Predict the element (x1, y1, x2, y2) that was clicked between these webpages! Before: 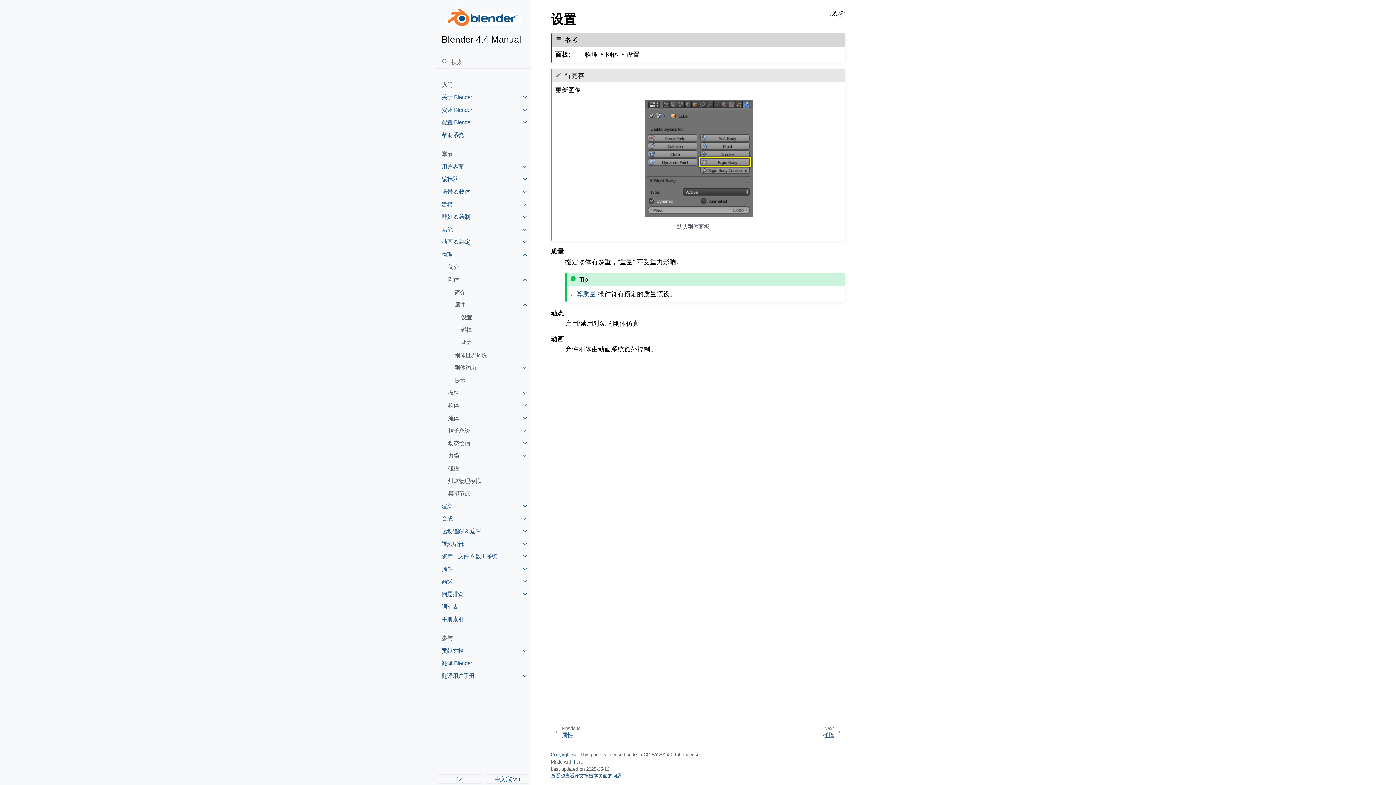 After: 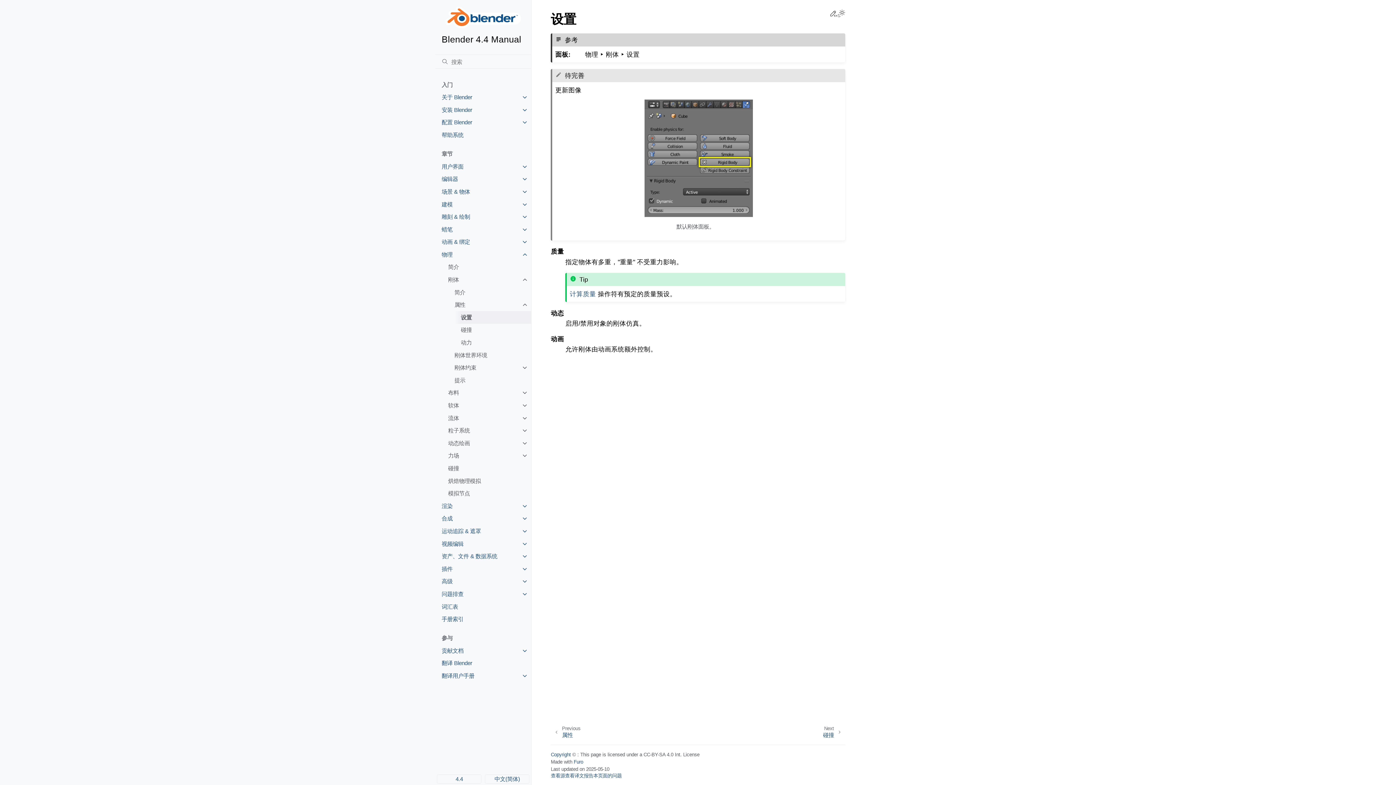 Action: bbox: (454, 311, 531, 323) label: 设置